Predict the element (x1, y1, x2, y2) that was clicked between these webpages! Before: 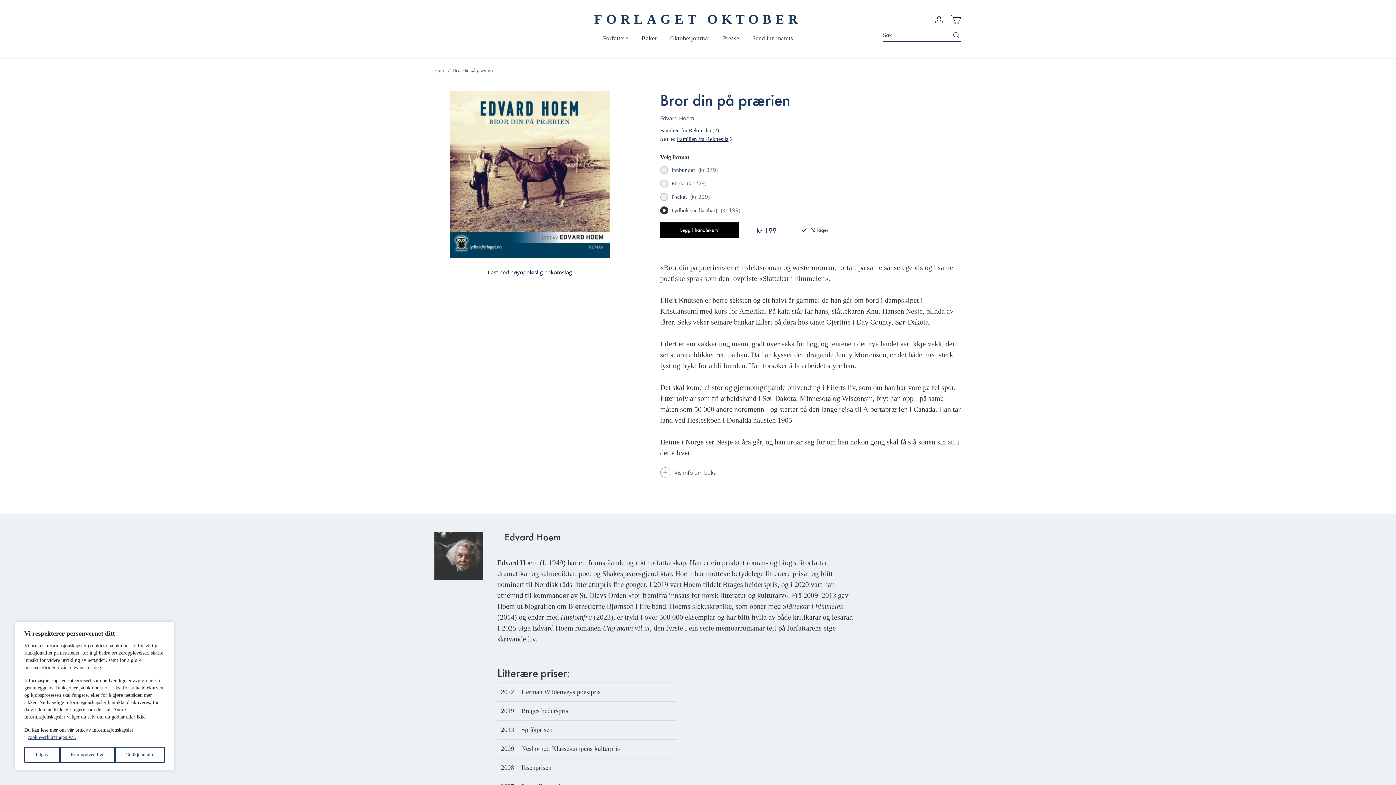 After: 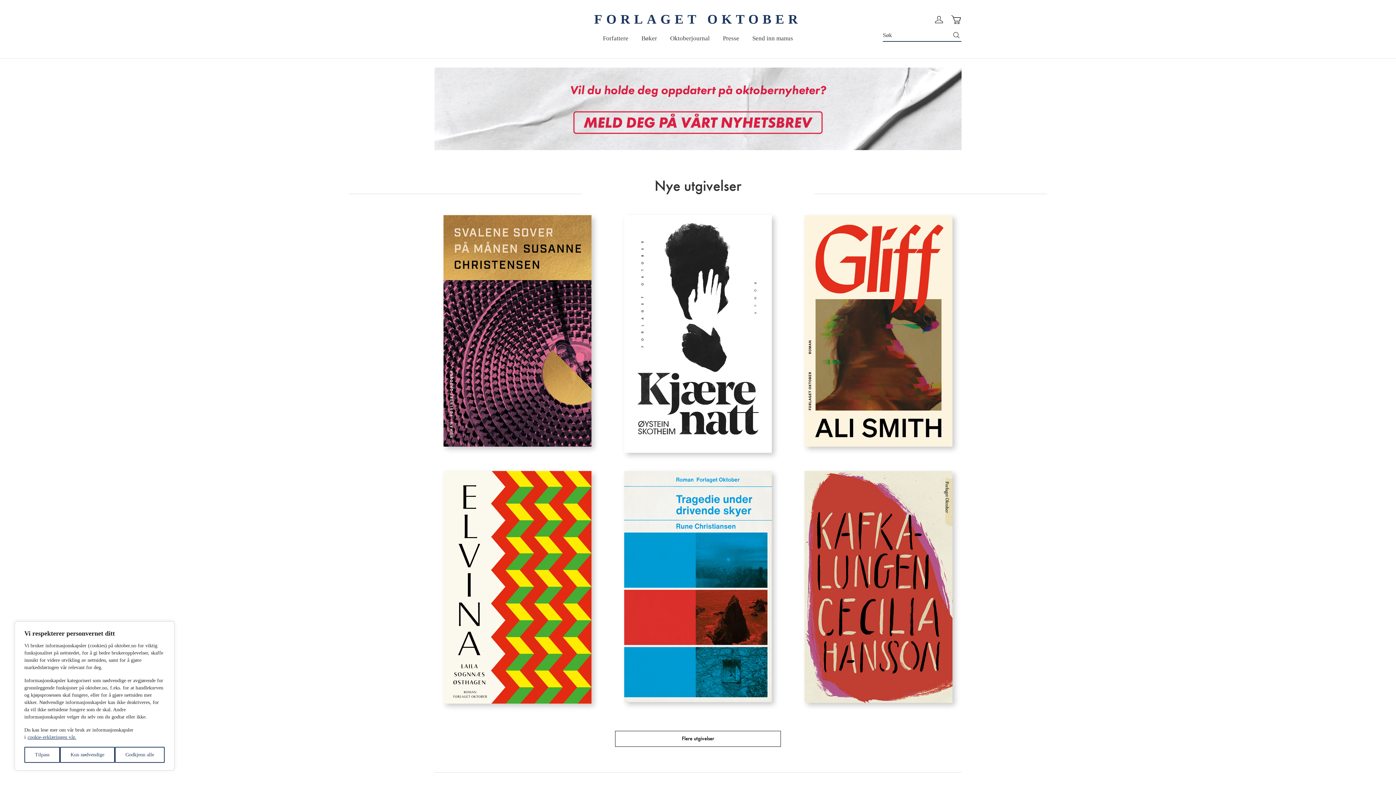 Action: bbox: (594, 11, 802, 26) label: FORLAGET OKTOBER